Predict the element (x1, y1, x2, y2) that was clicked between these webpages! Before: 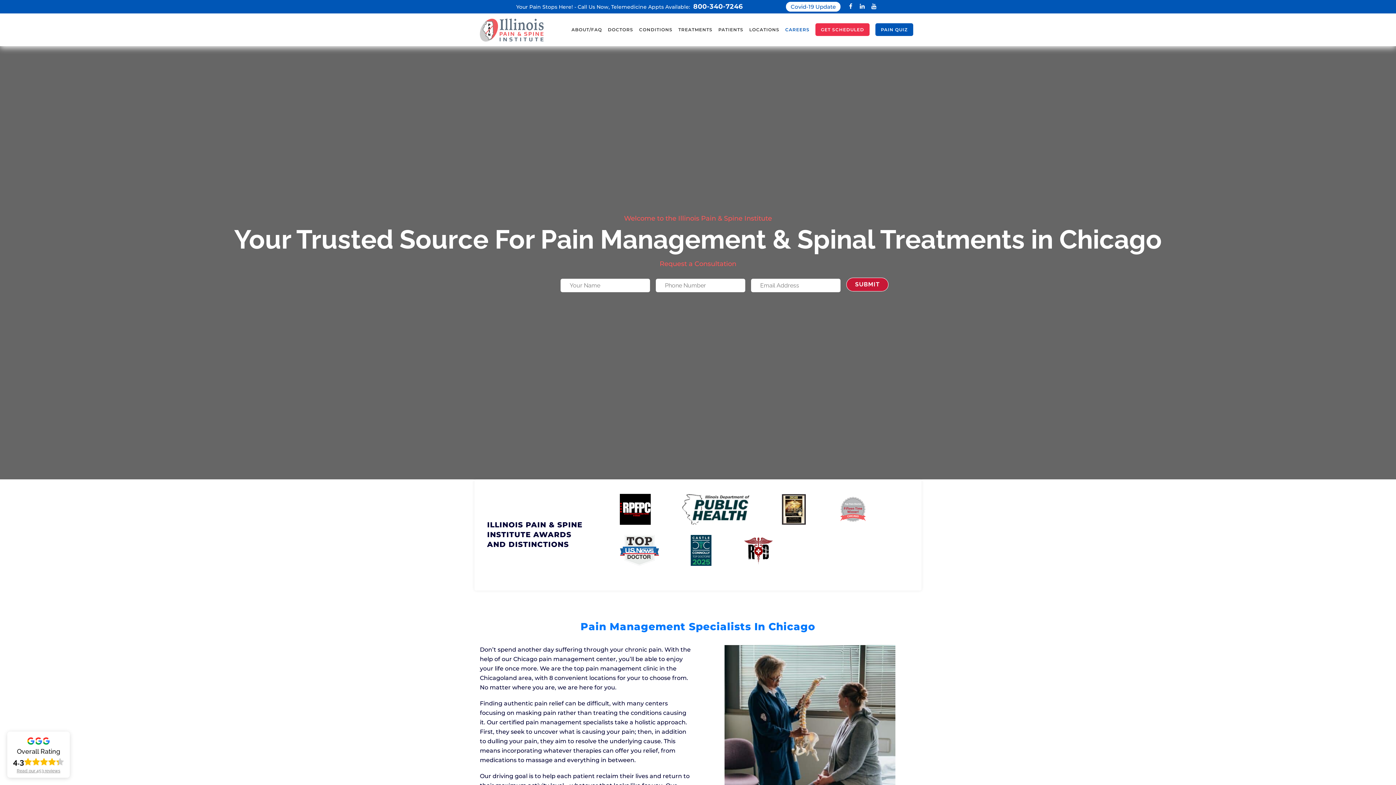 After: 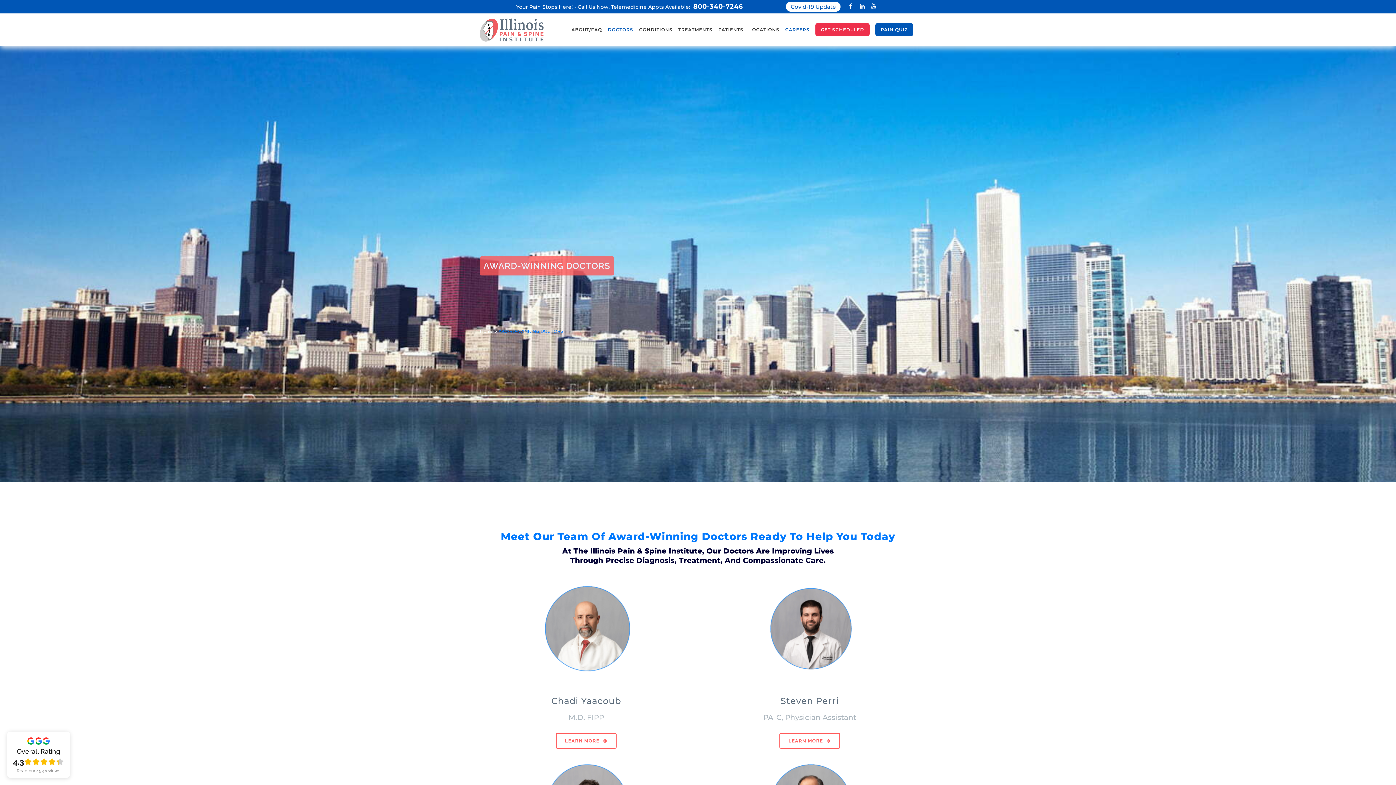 Action: bbox: (605, 15, 636, 44) label: DOCTORS